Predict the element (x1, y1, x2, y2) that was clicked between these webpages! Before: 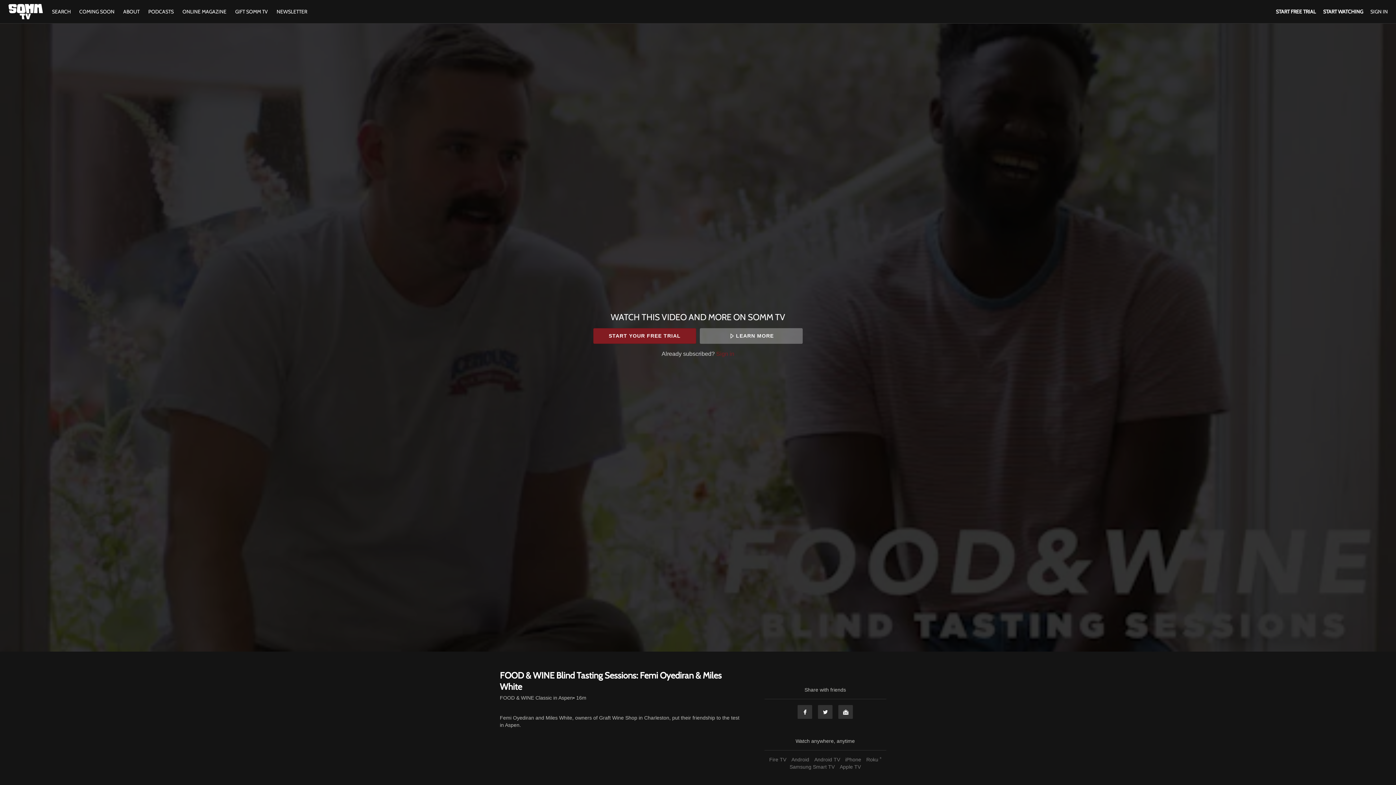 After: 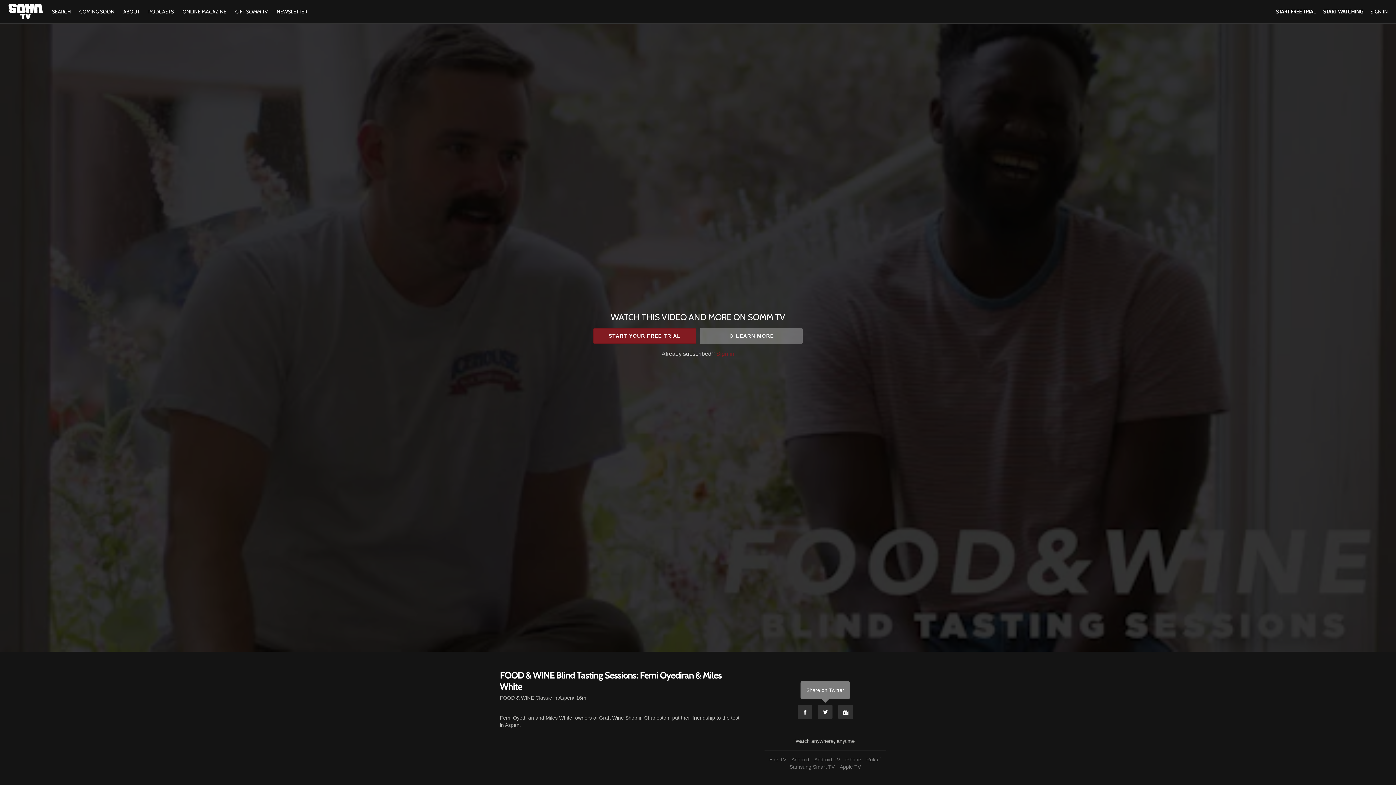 Action: label: Twitter bbox: (817, 705, 833, 719)